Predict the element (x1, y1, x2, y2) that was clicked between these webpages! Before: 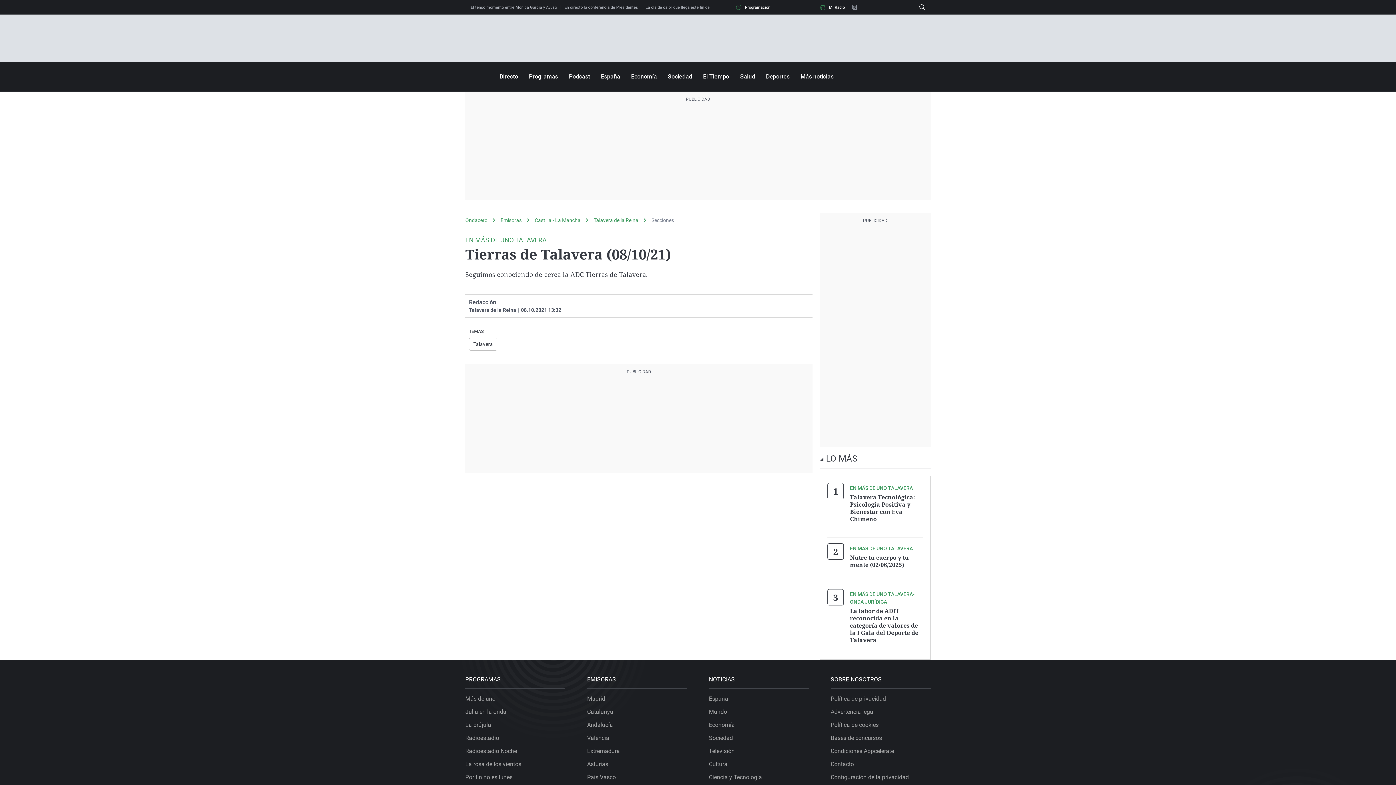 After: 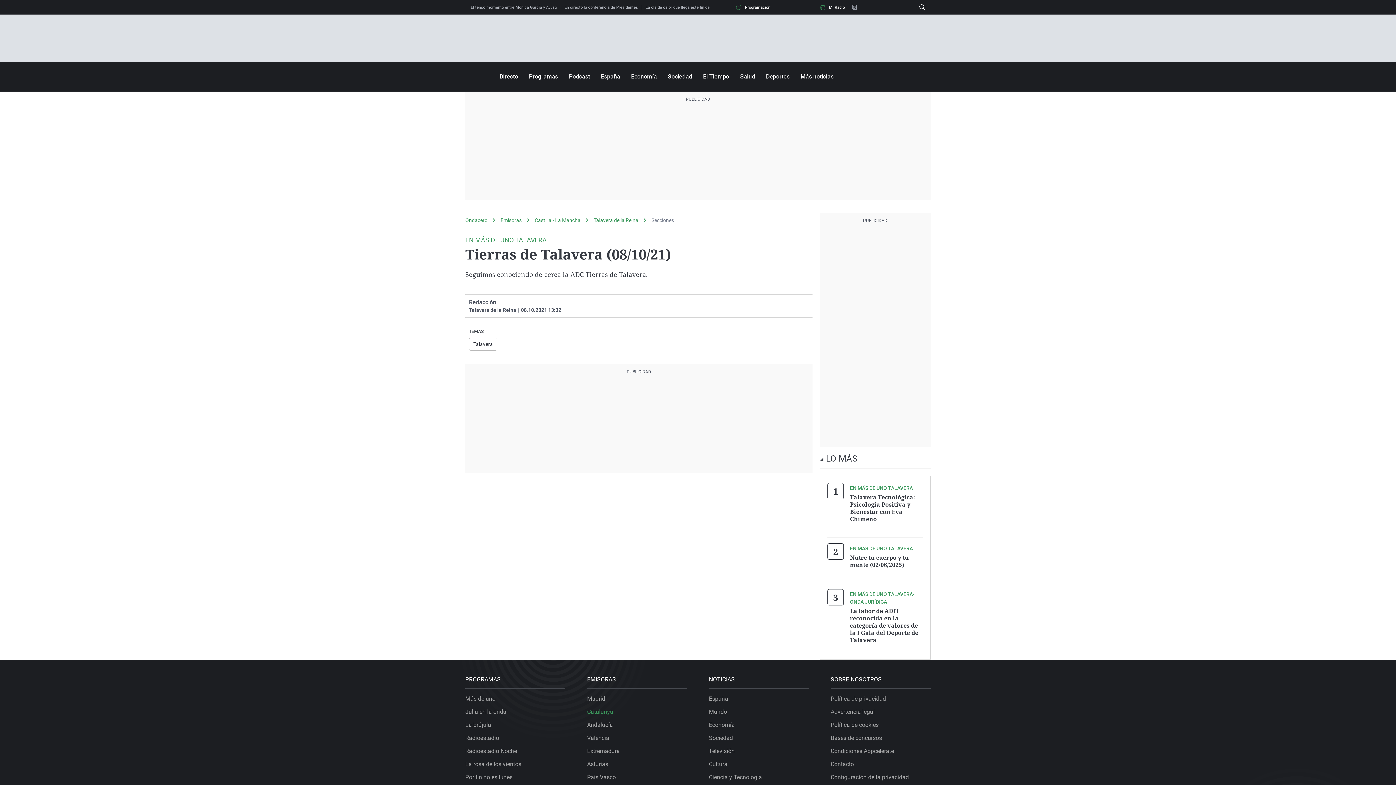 Action: label: Catalunya bbox: (587, 708, 613, 715)